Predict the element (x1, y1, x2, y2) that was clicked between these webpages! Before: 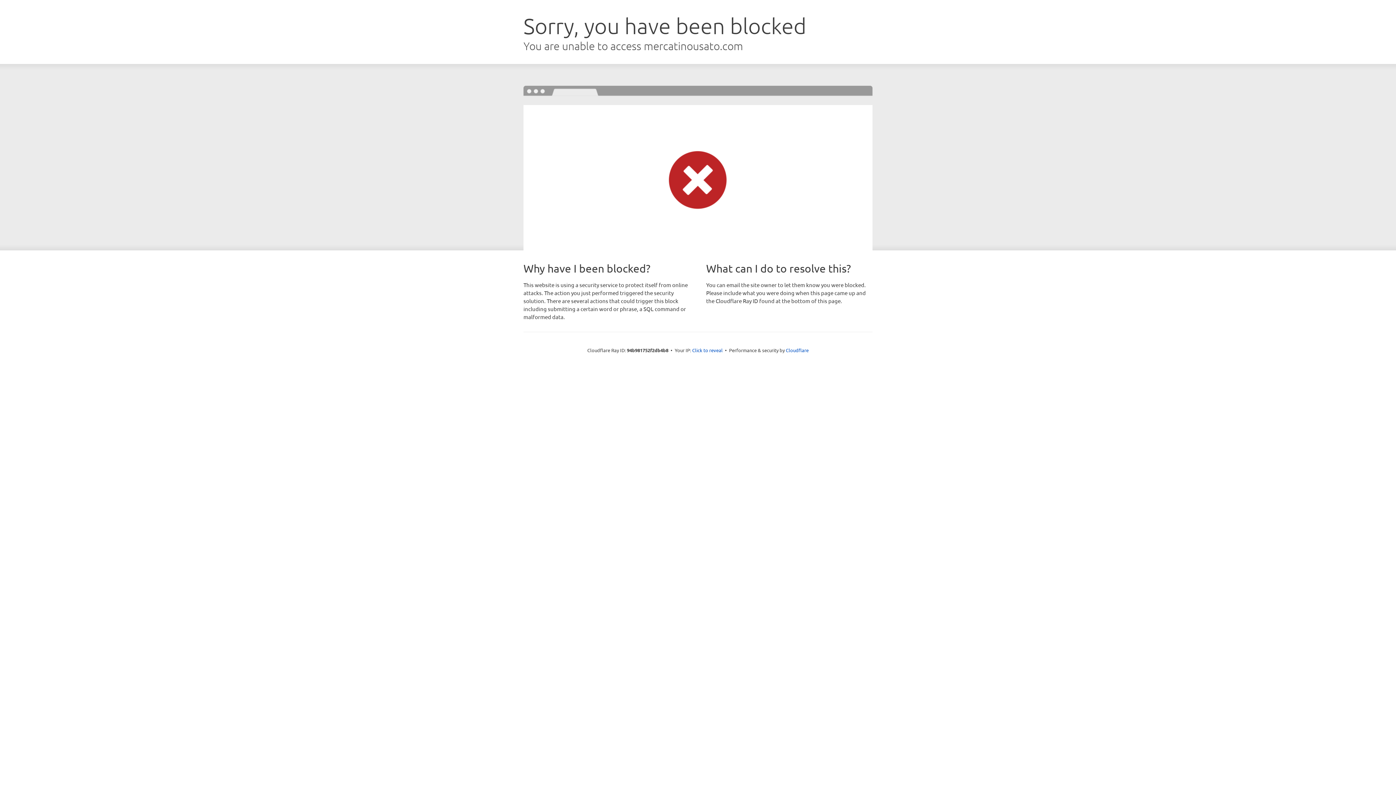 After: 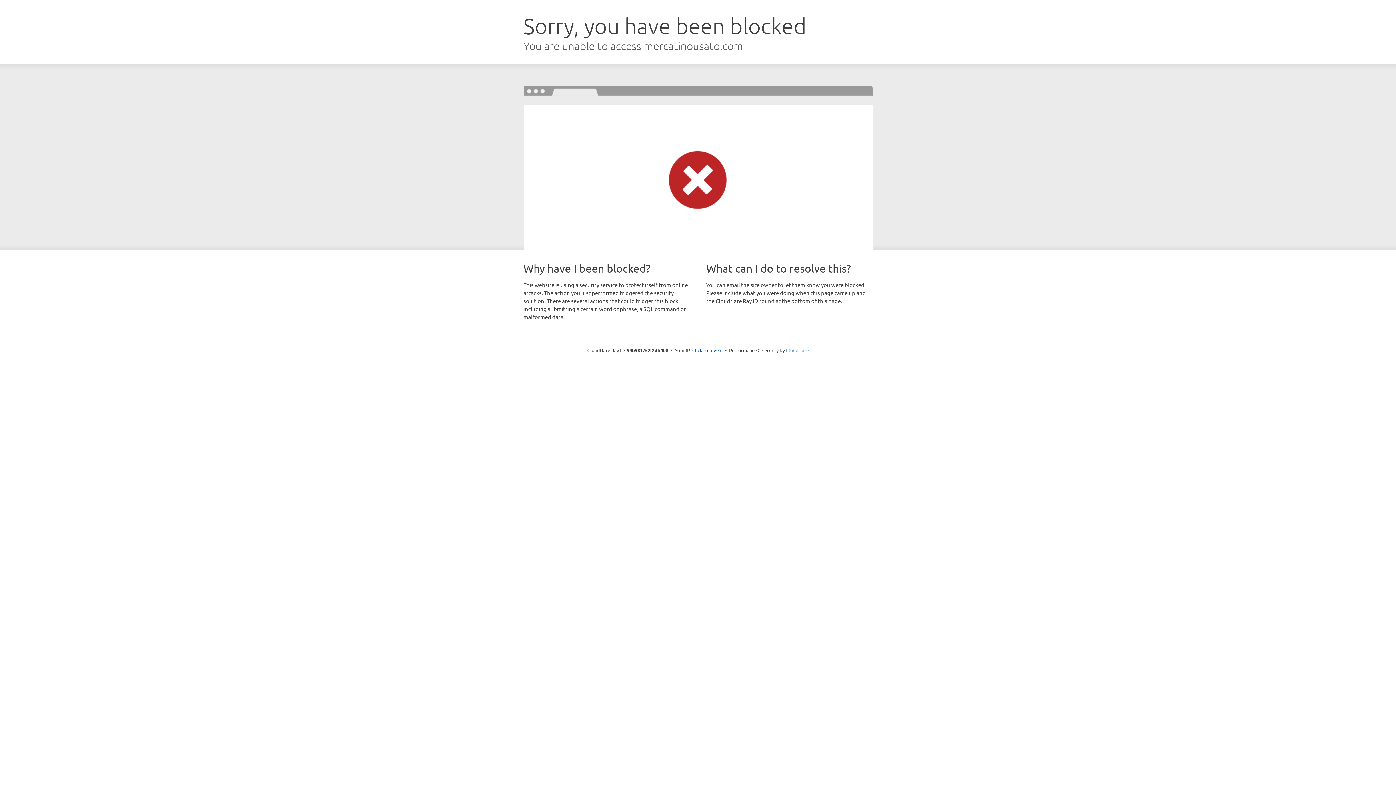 Action: label: Cloudflare bbox: (786, 347, 808, 353)